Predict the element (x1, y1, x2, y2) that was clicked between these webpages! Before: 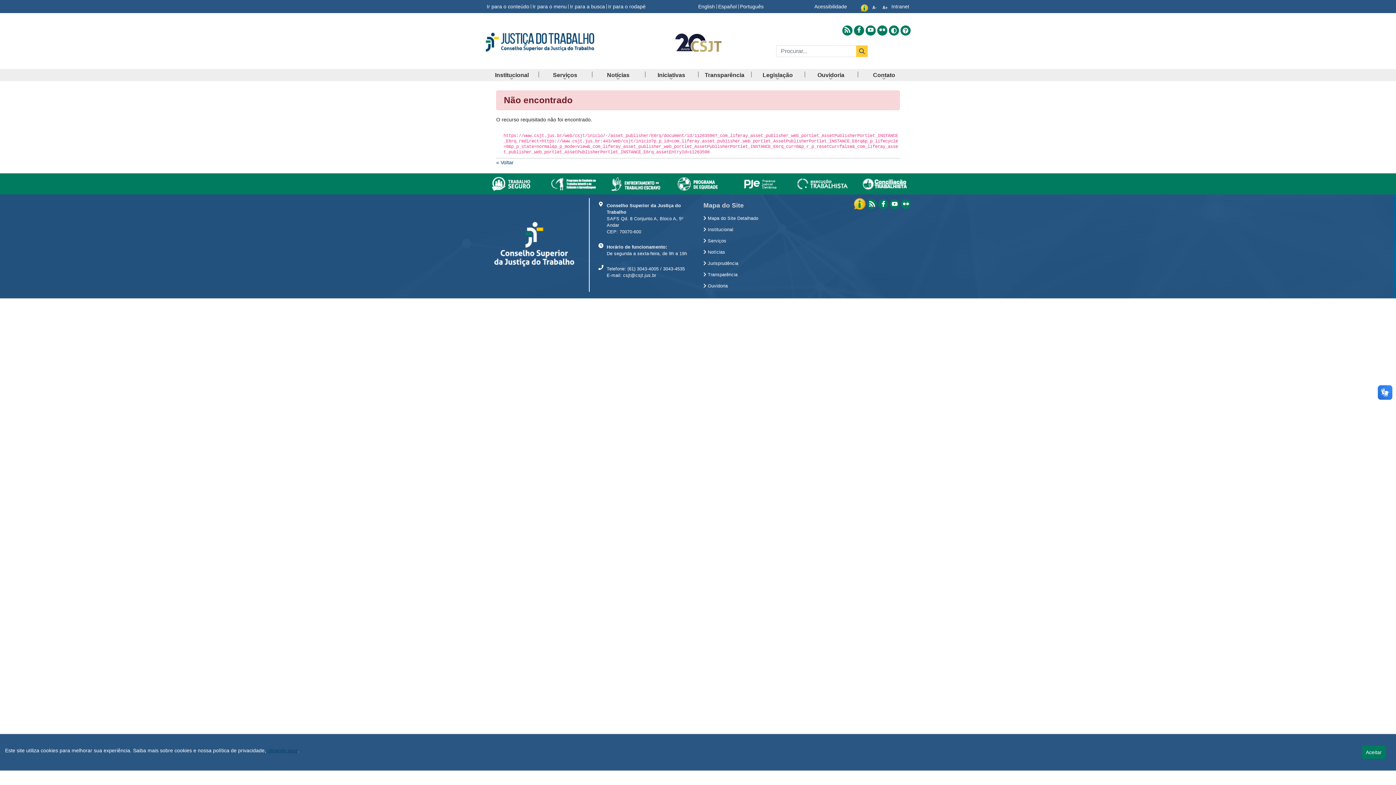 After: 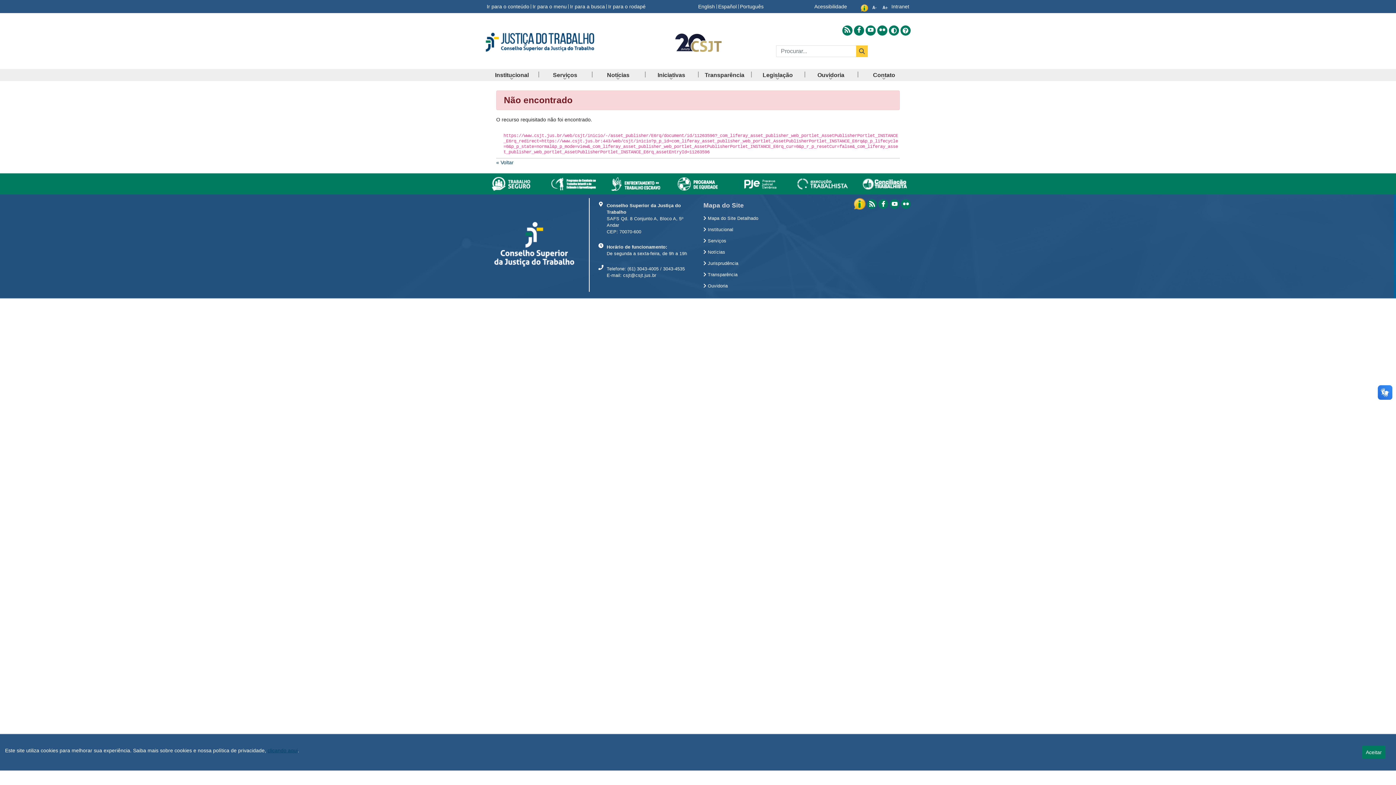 Action: label: Ir para o menu bbox: (531, 2, 568, 10)